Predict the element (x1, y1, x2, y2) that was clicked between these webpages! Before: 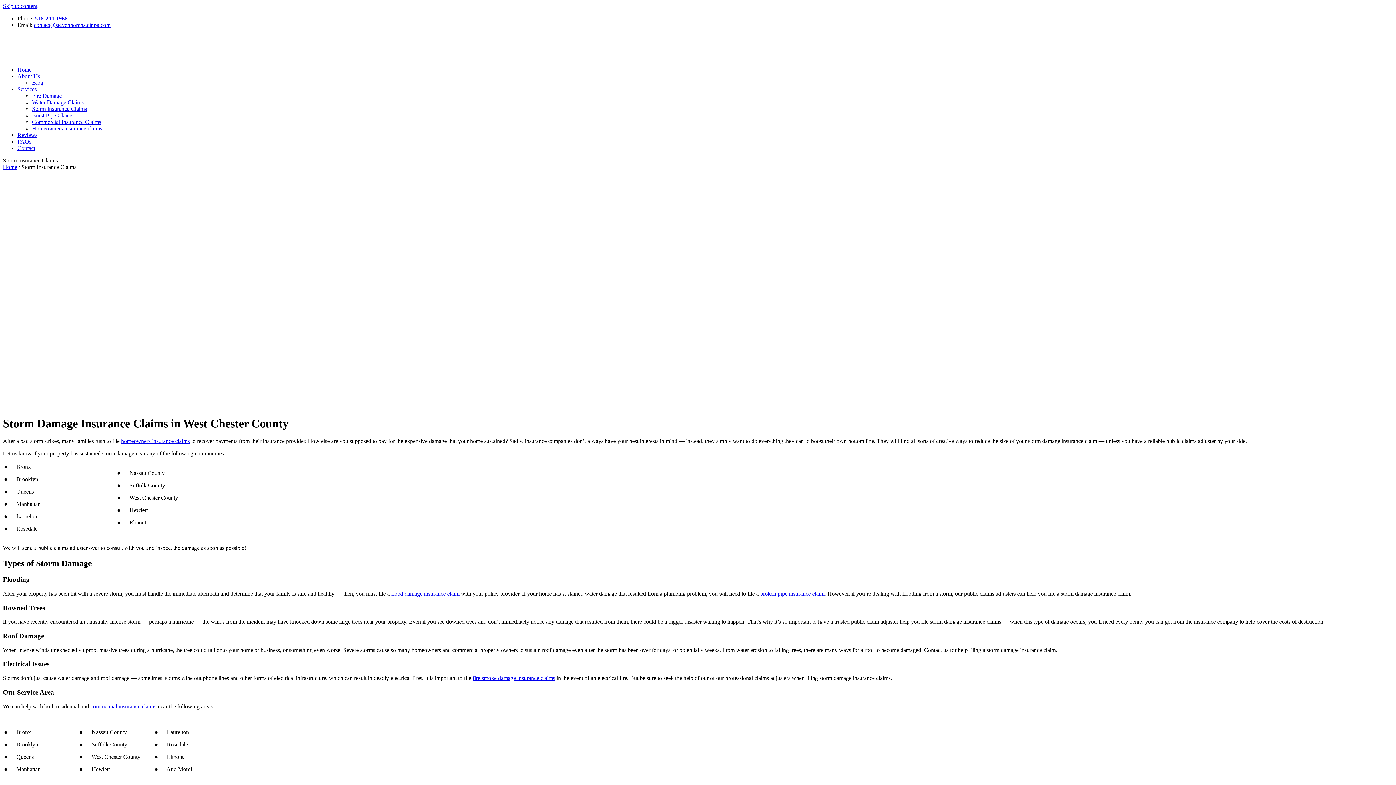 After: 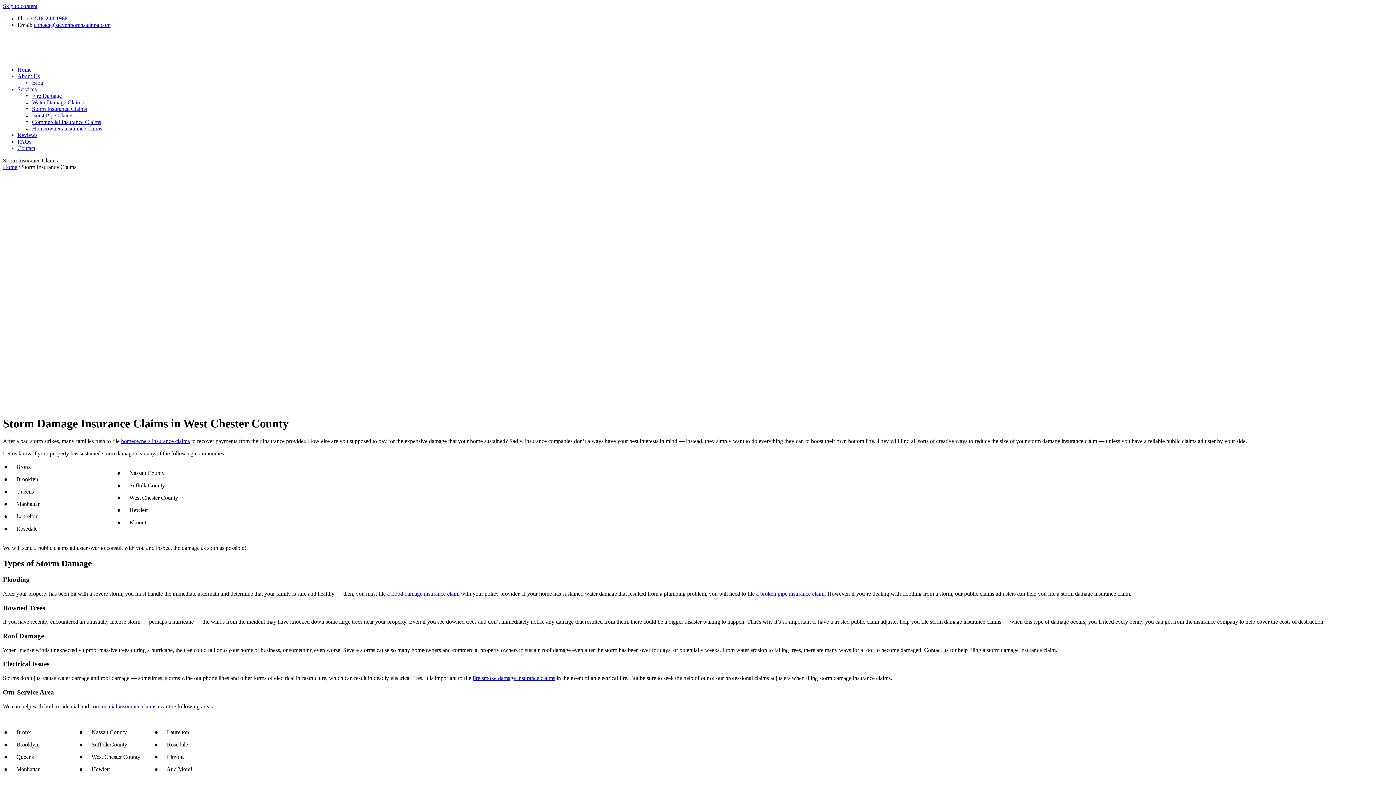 Action: bbox: (32, 105, 86, 112) label: Storm Insurance Claims